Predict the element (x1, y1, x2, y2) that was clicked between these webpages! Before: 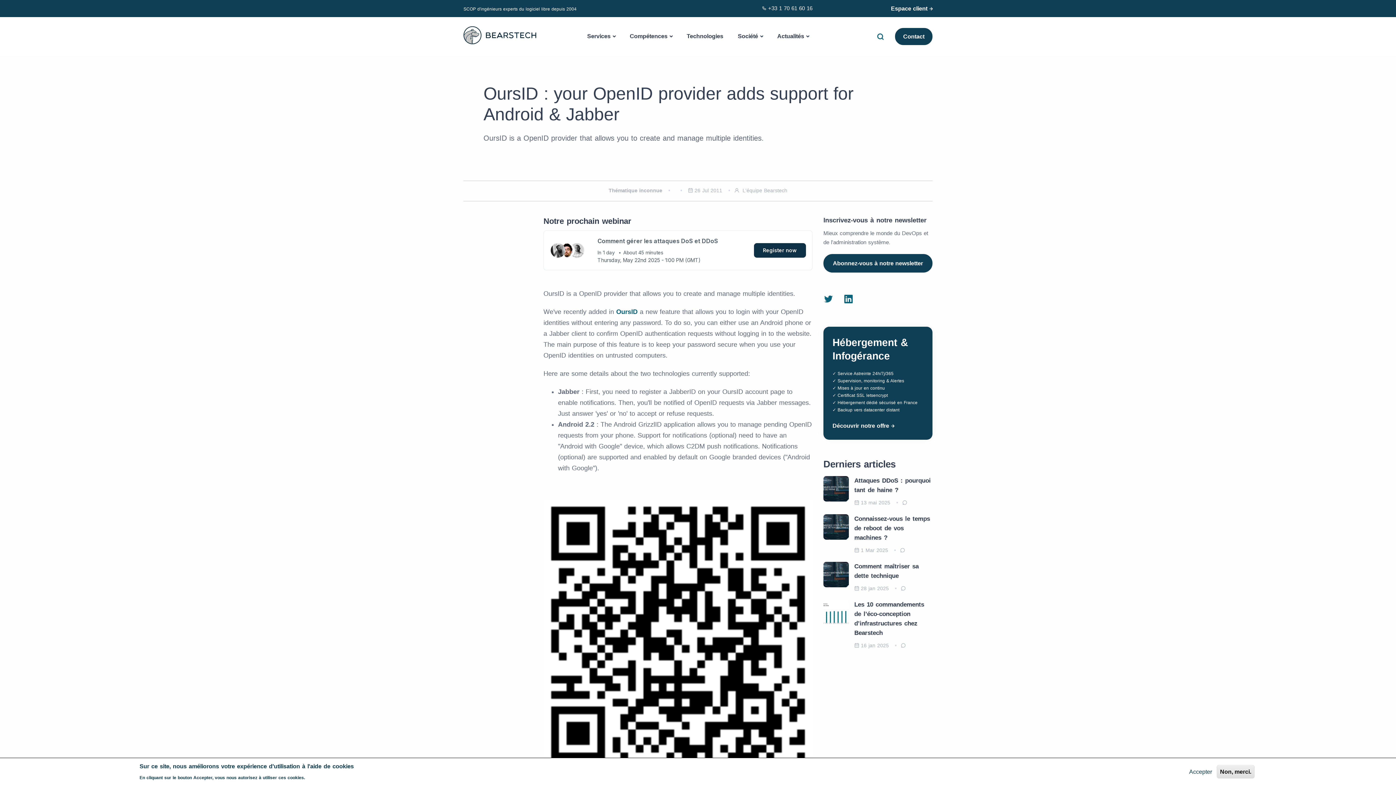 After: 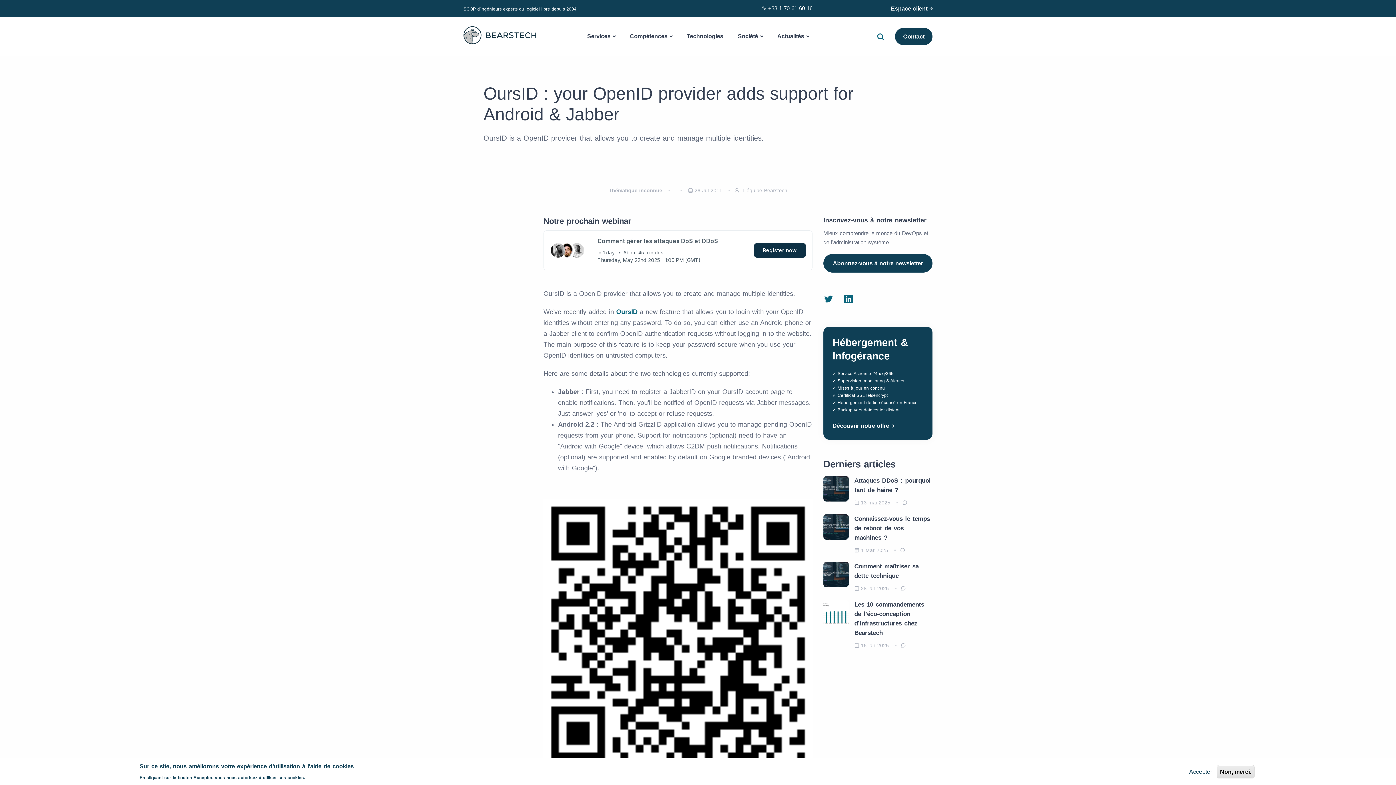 Action: bbox: (306, 772, 343, 782) label: En savoir plus